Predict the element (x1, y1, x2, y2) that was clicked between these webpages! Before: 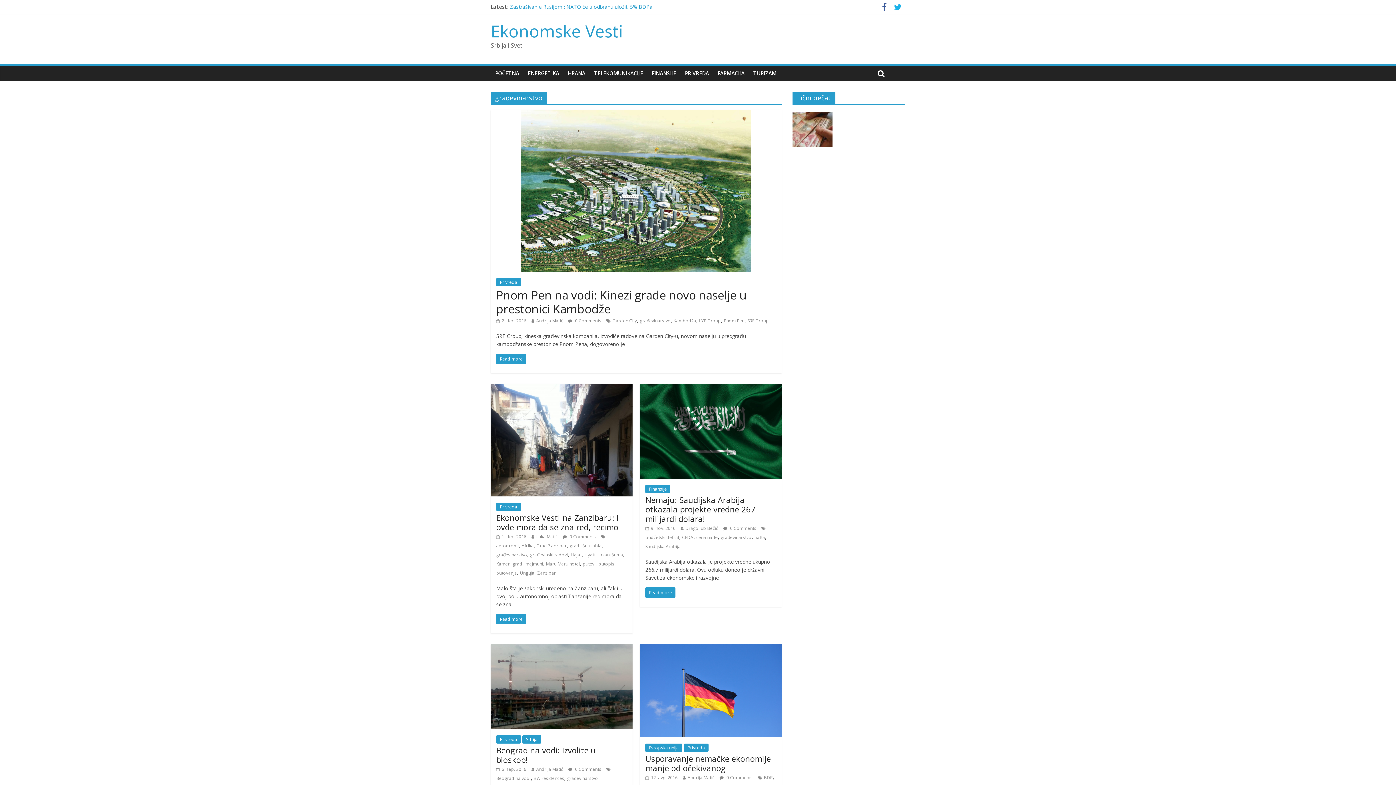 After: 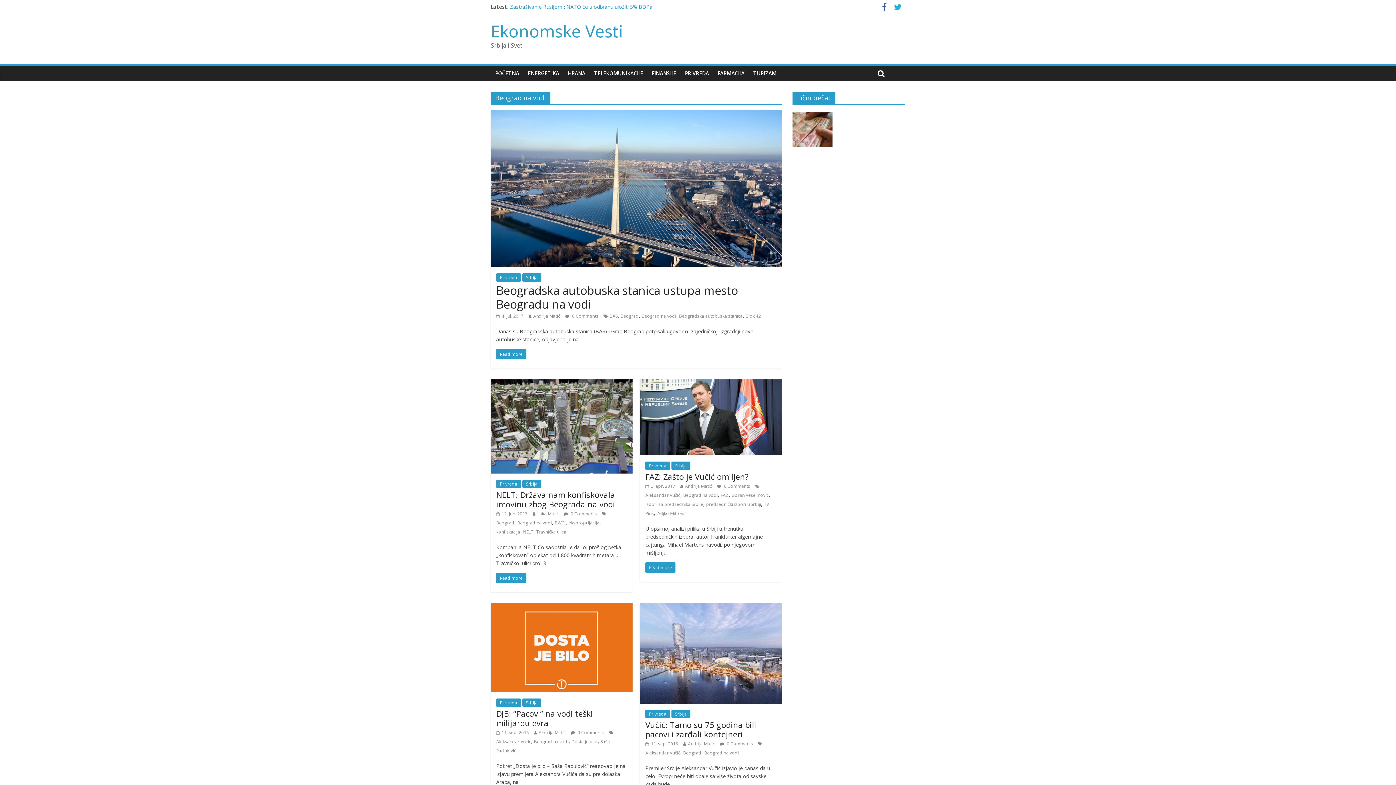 Action: label: Beograd na vodi bbox: (496, 775, 530, 781)